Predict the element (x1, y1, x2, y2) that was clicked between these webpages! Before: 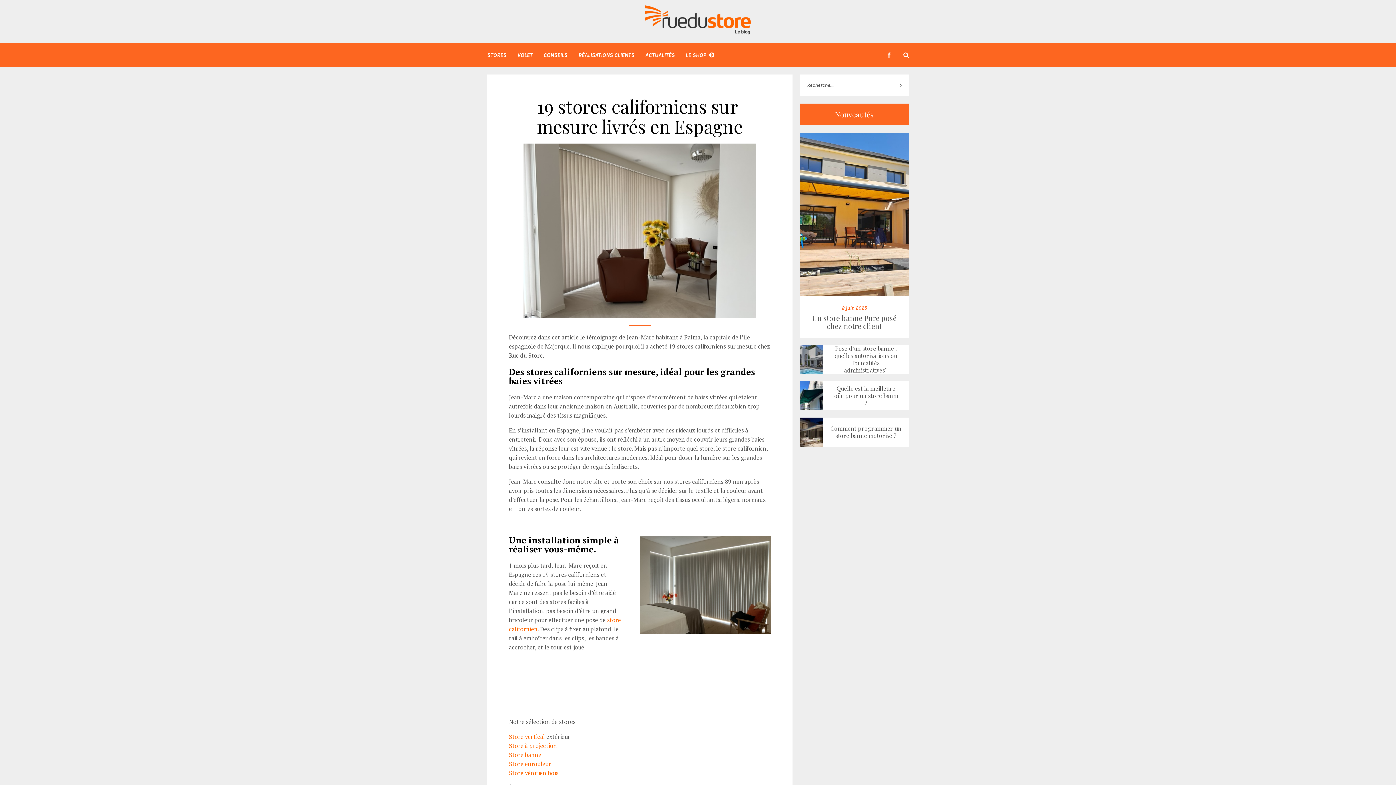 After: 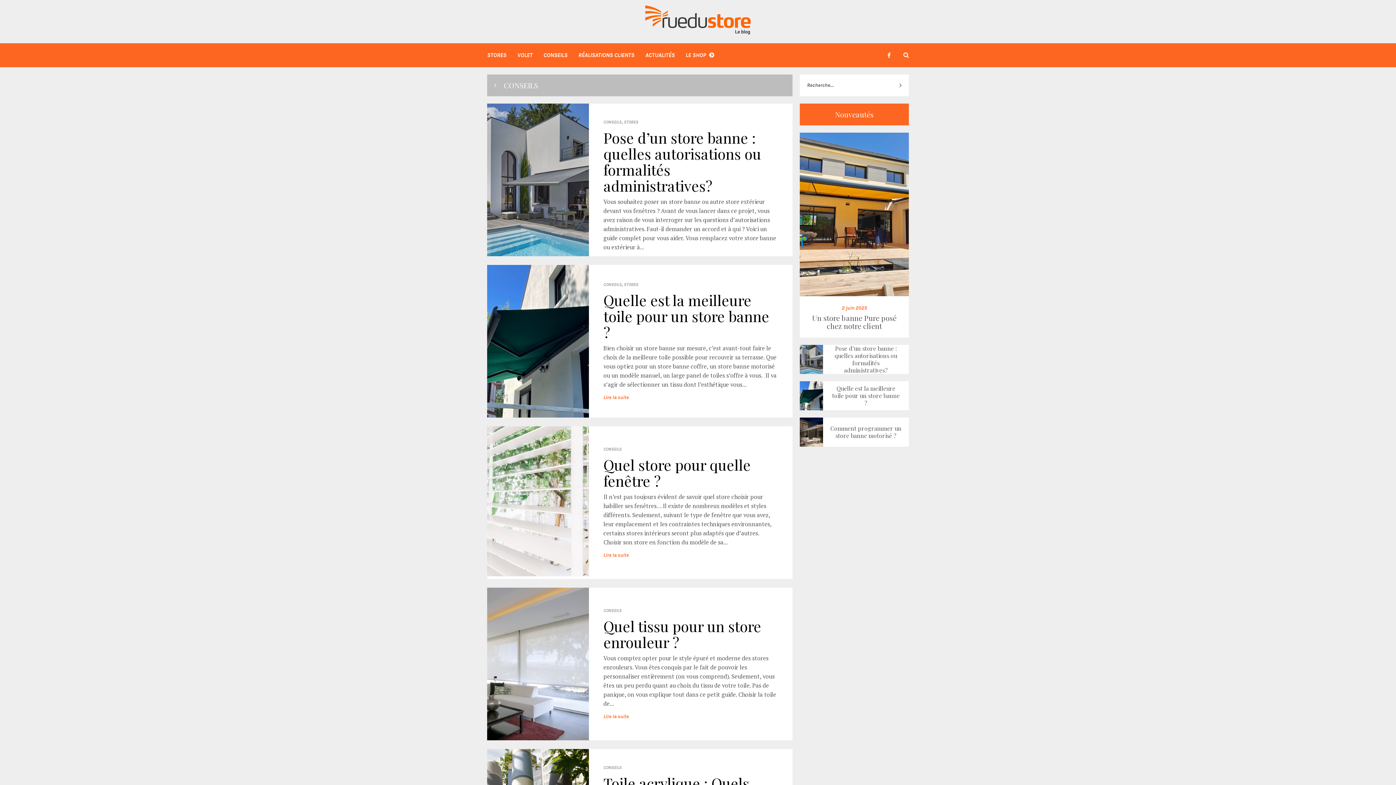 Action: bbox: (543, 15, 567, 94) label: CONSEILS